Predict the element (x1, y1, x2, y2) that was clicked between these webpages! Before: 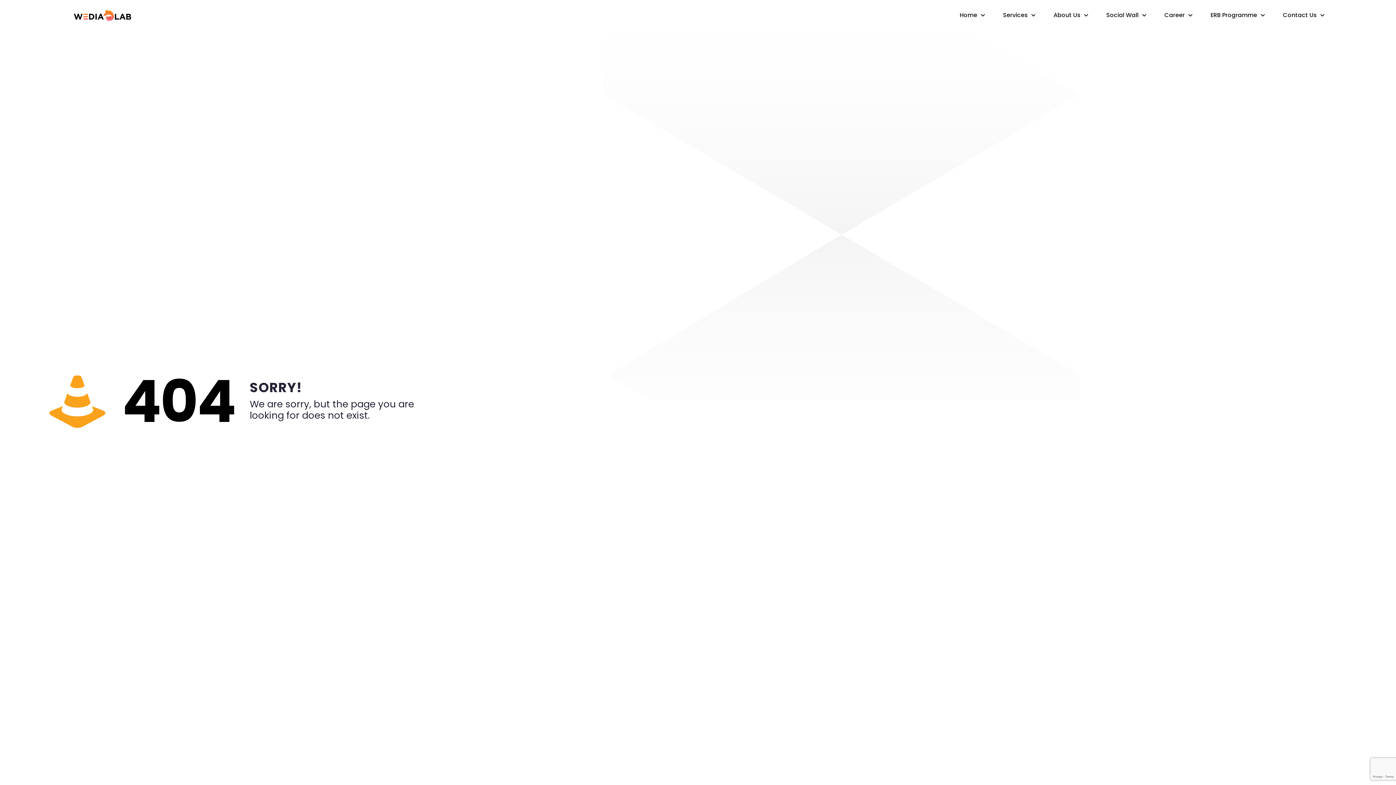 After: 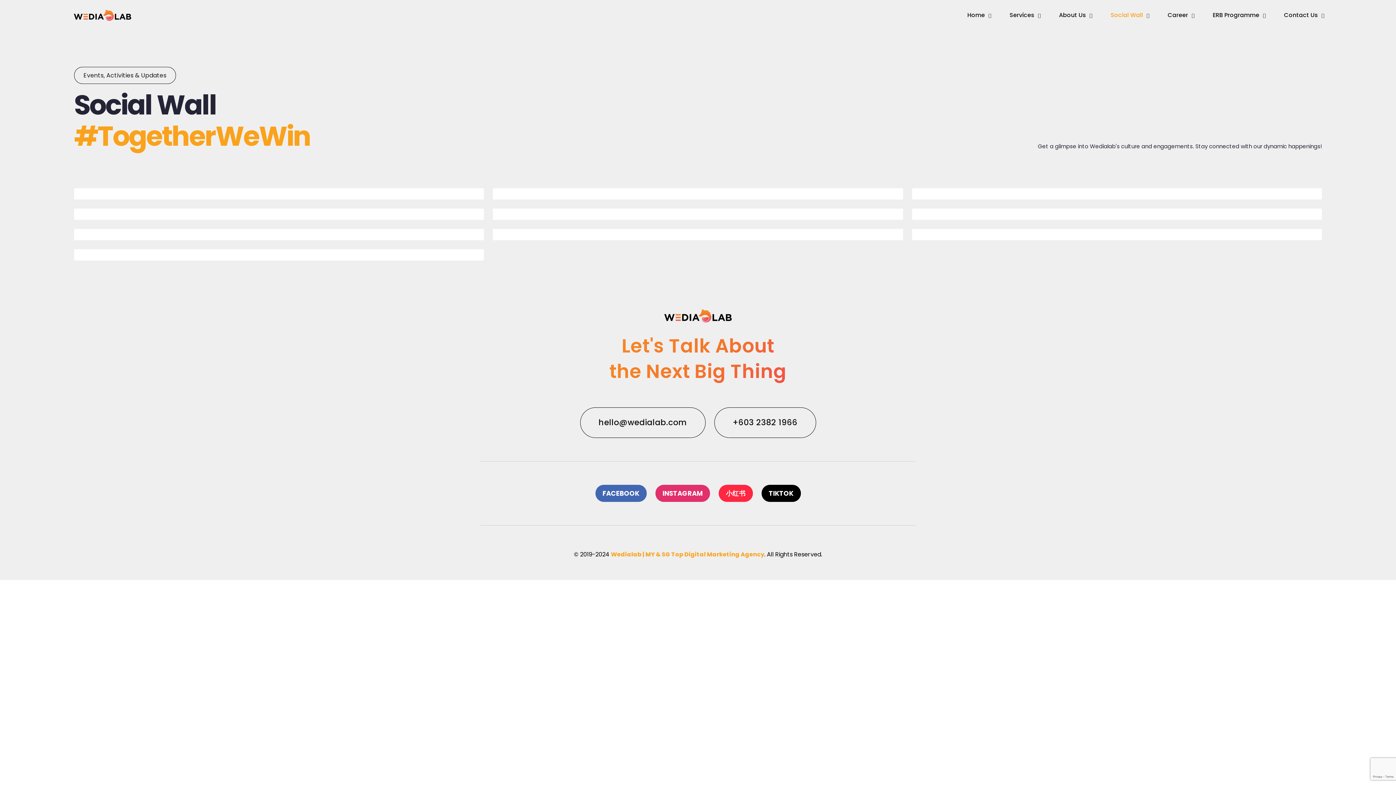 Action: bbox: (1106, 8, 1146, 22) label: Social Wall